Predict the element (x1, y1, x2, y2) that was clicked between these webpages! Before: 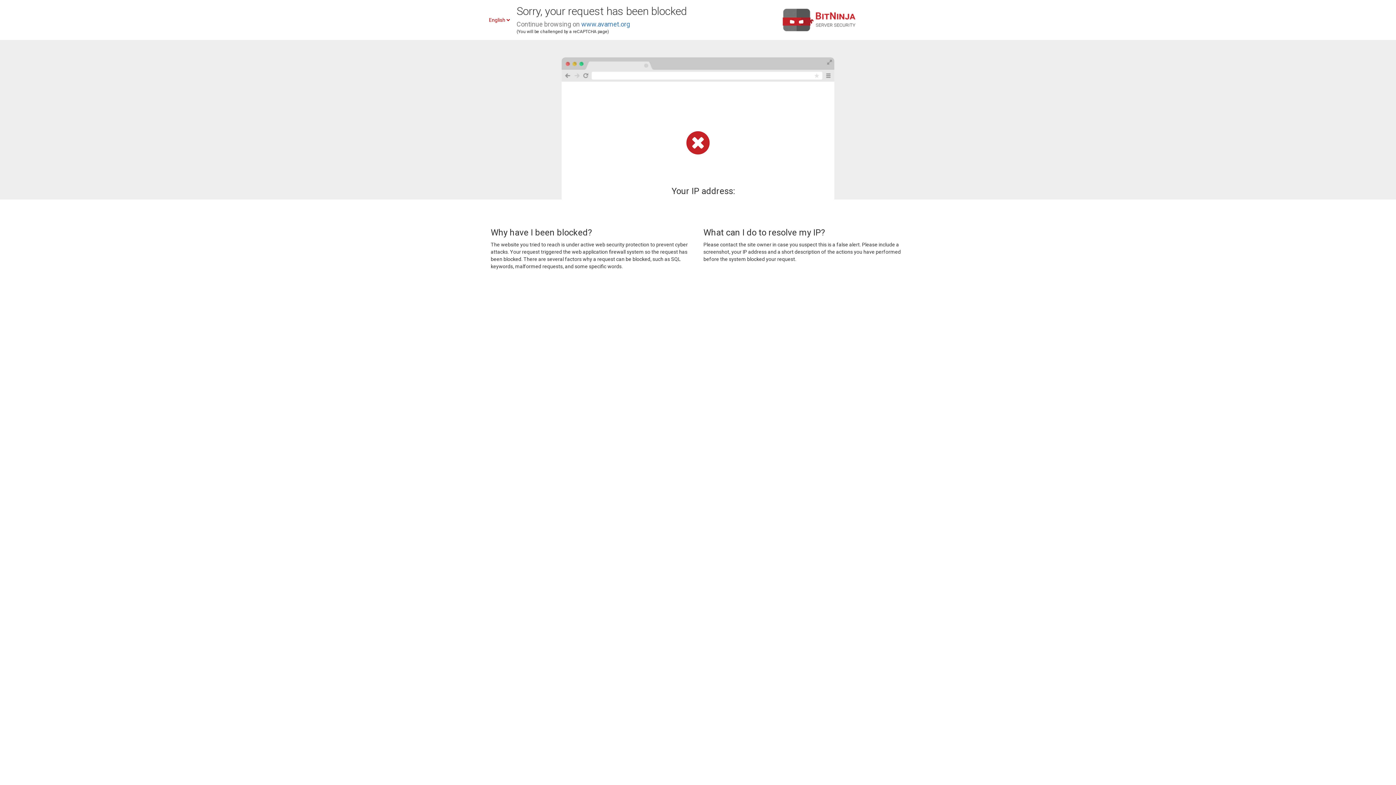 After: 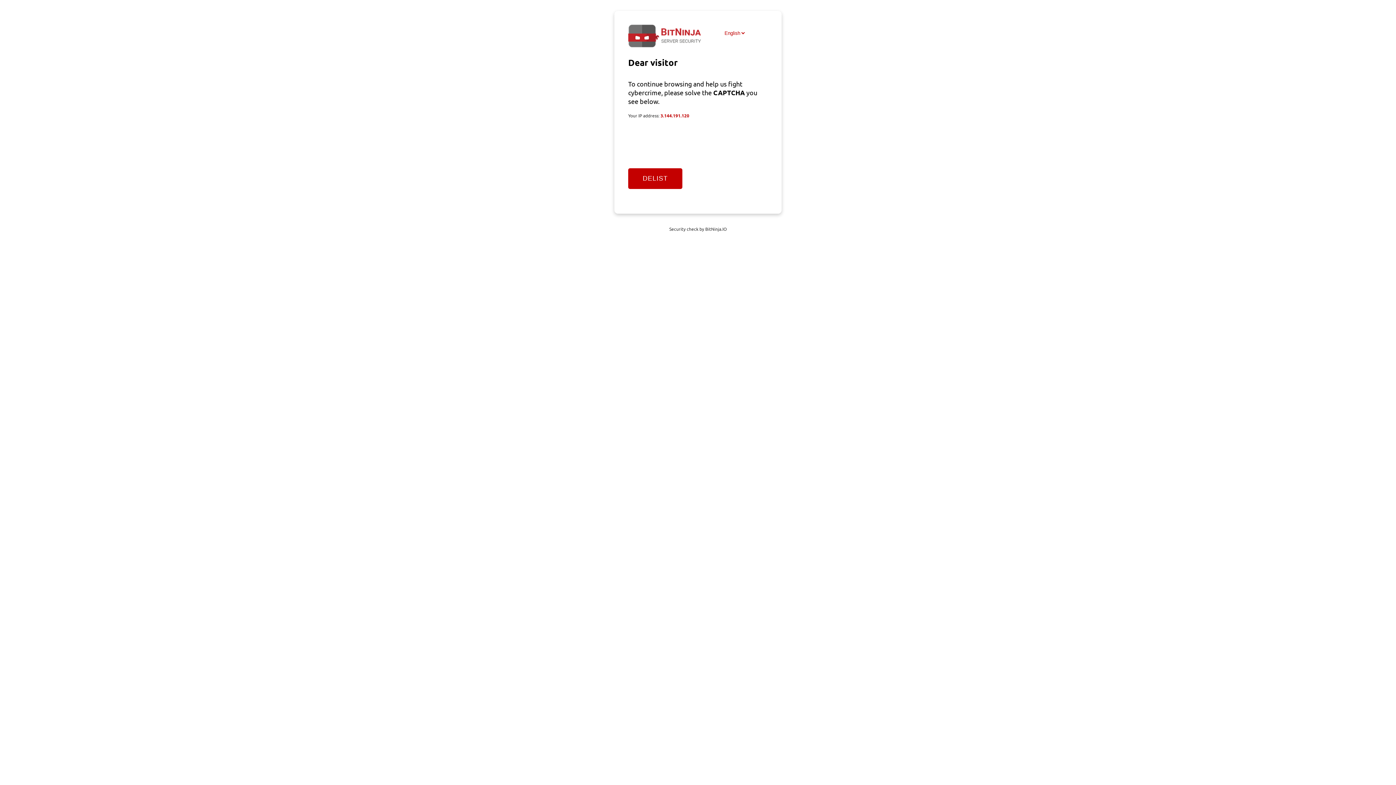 Action: label: www.avamet.org bbox: (581, 20, 630, 28)